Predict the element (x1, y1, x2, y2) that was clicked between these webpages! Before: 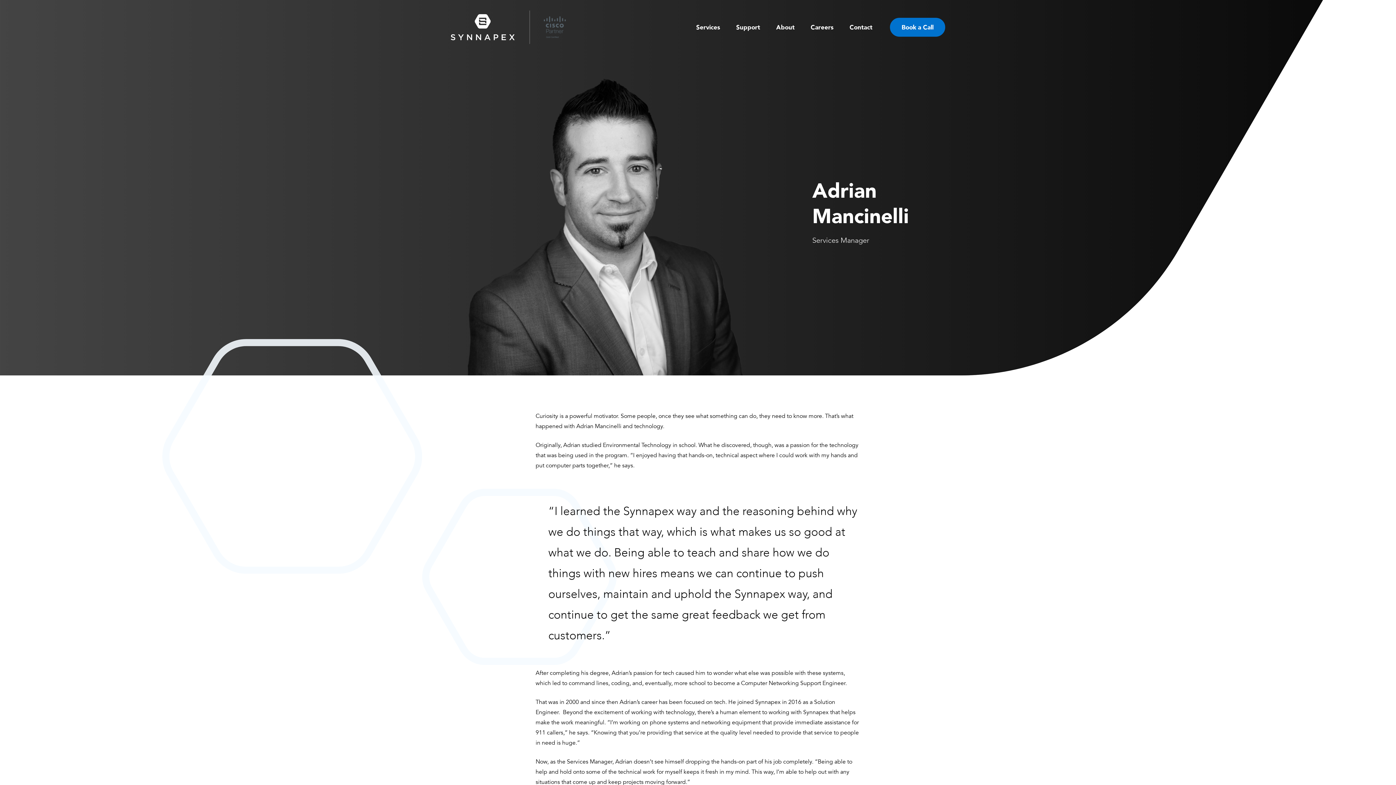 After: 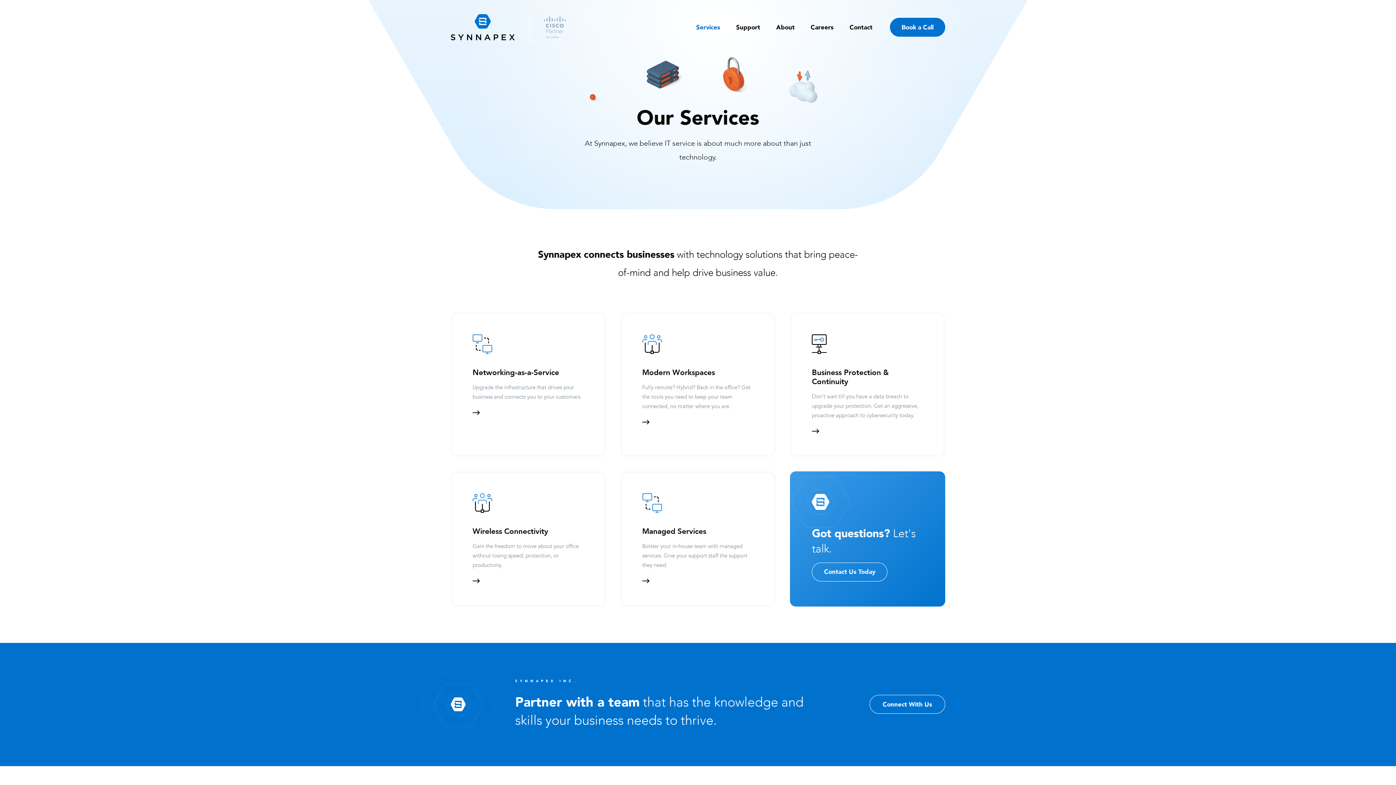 Action: bbox: (696, 16, 720, 37) label: Services